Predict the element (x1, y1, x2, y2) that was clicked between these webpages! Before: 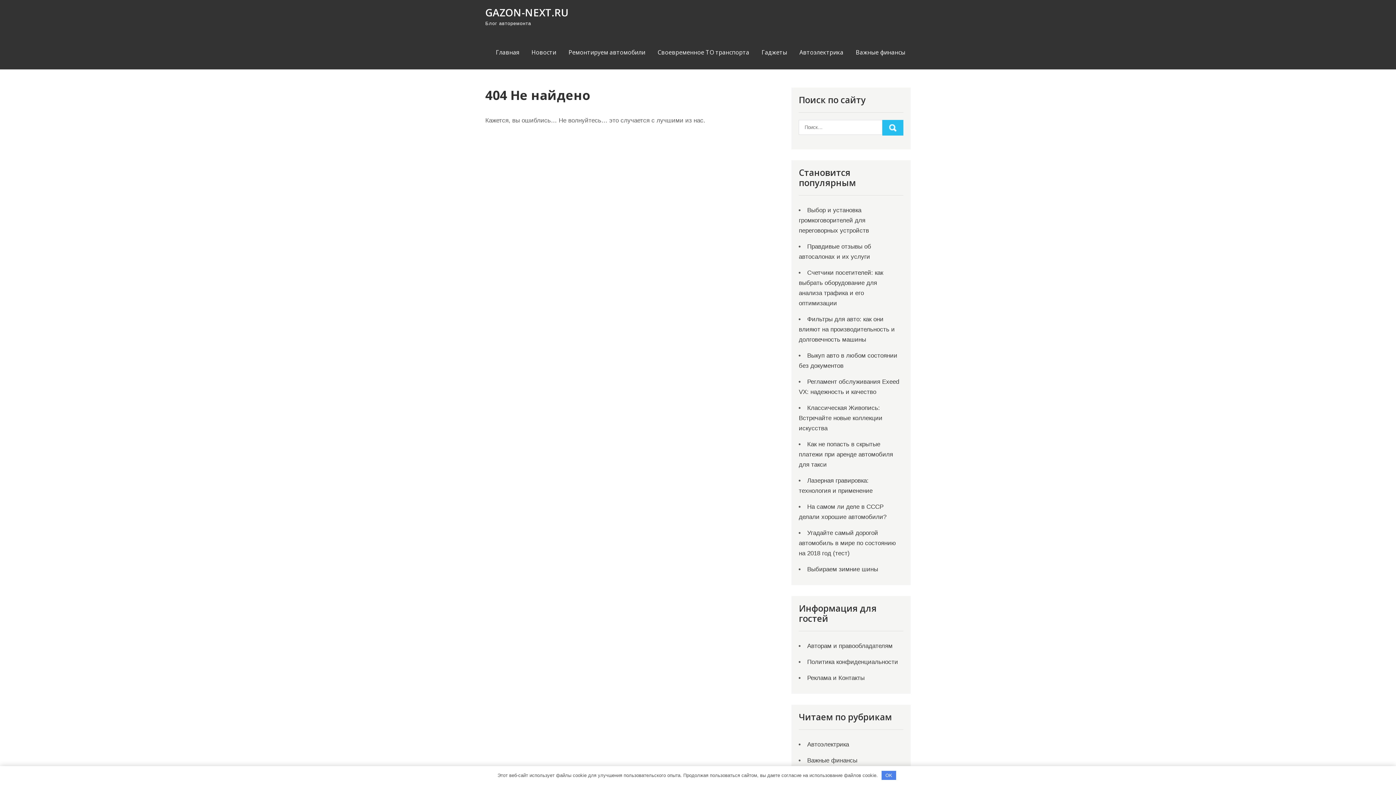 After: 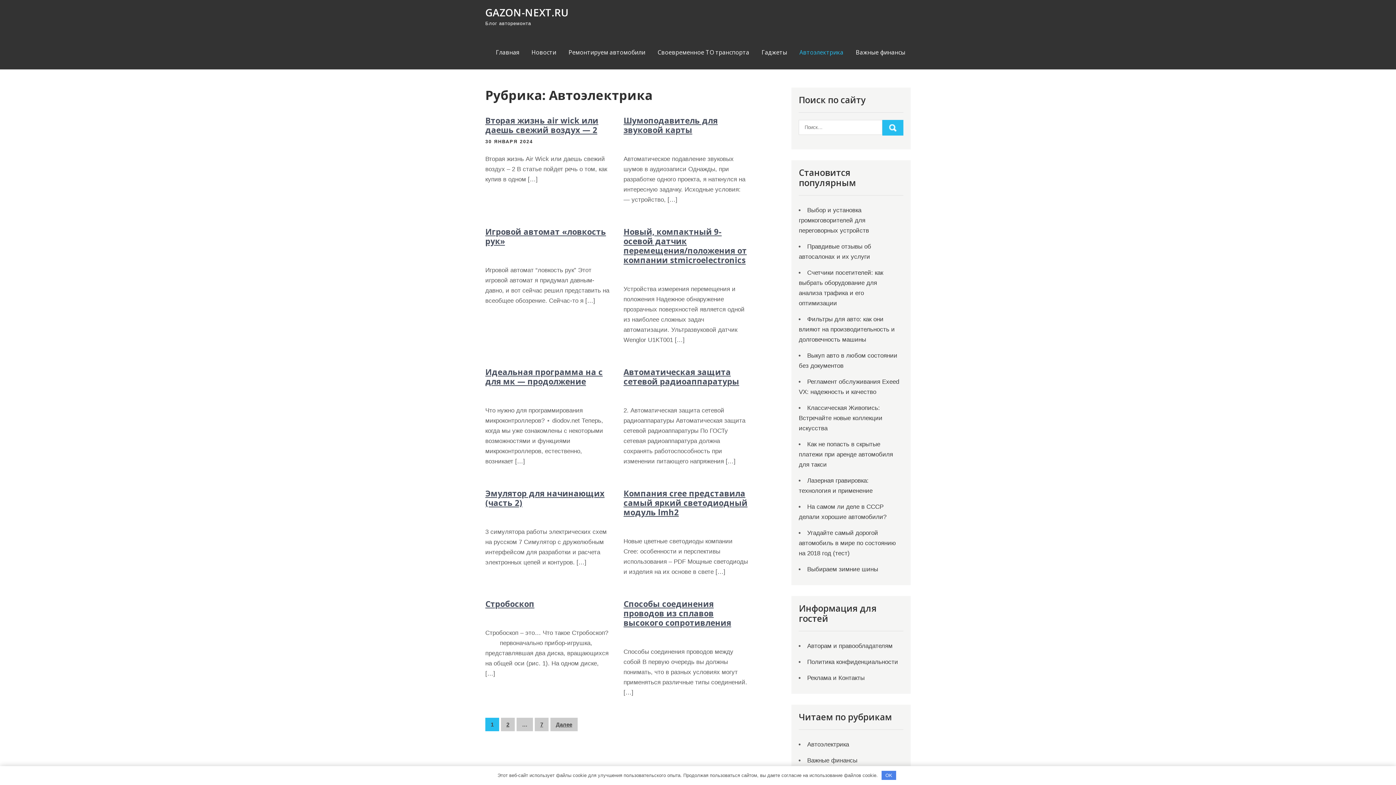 Action: bbox: (794, 35, 849, 69) label: Автоэлектрика